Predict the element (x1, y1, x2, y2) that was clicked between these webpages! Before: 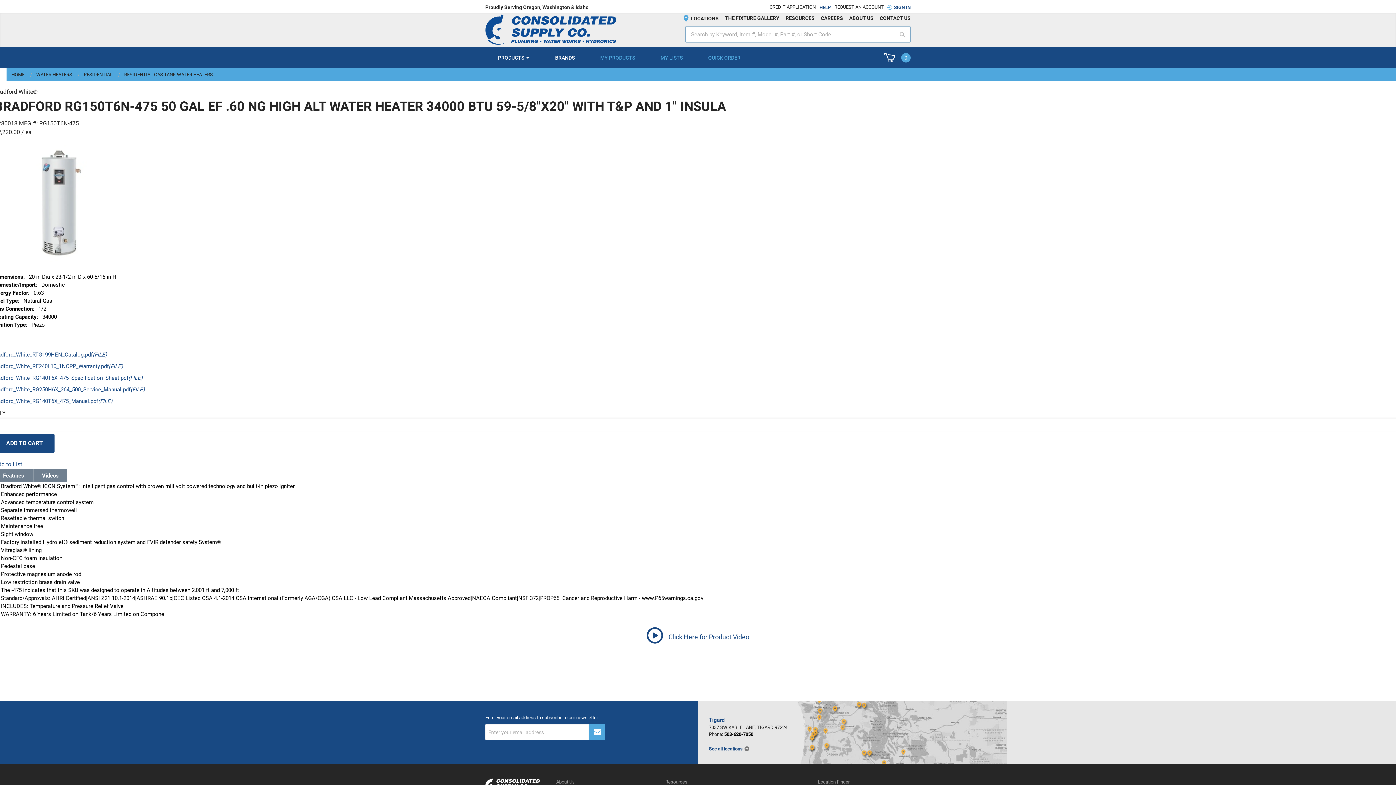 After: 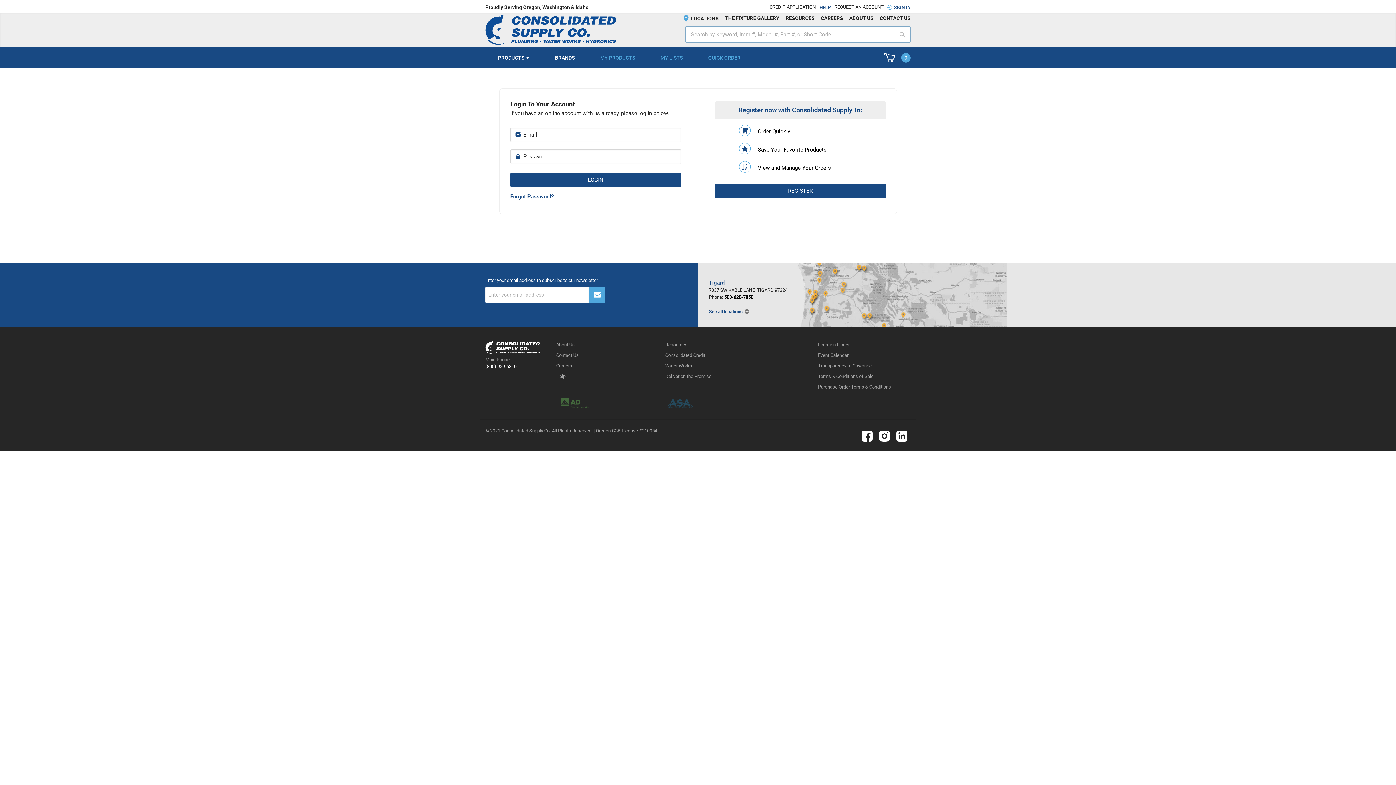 Action: bbox: (648, 47, 695, 68) label: MY LISTS